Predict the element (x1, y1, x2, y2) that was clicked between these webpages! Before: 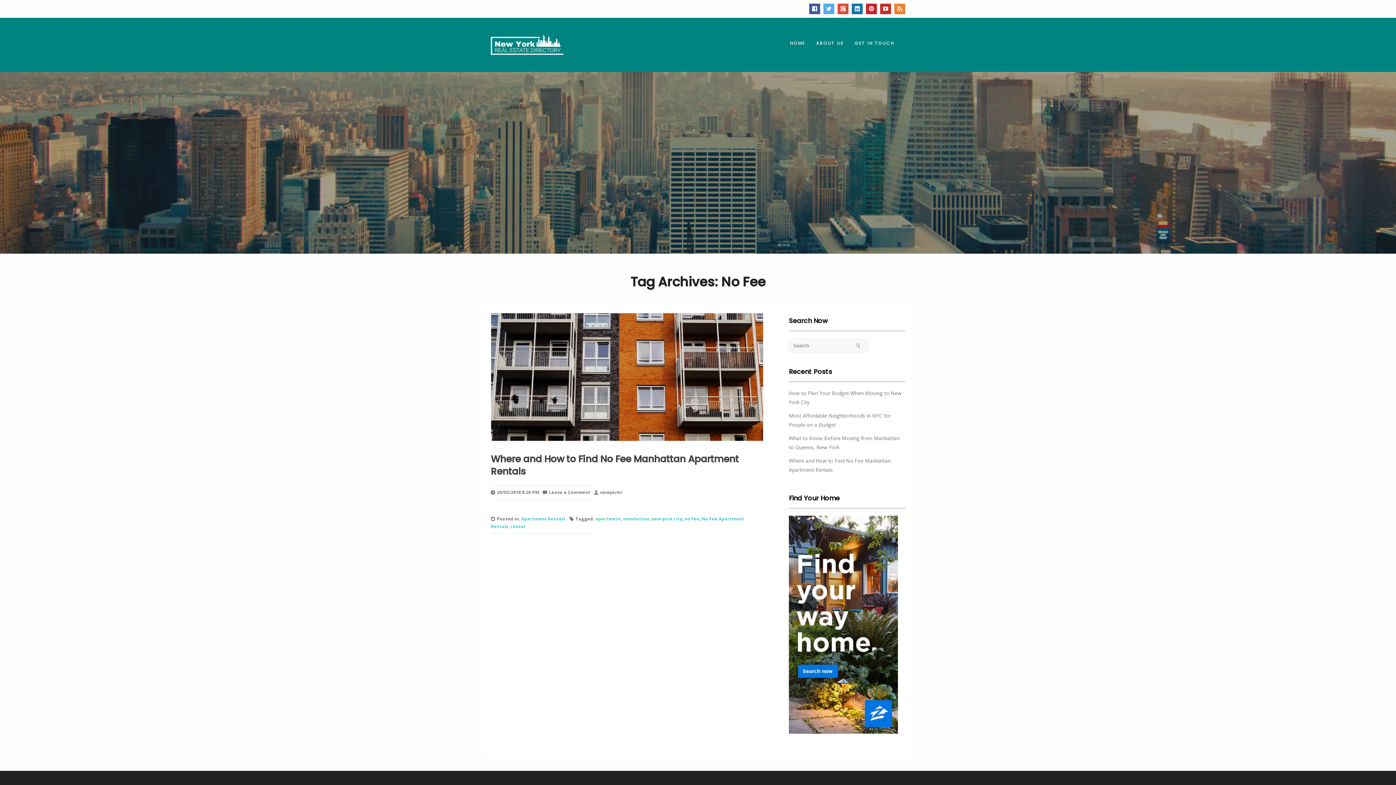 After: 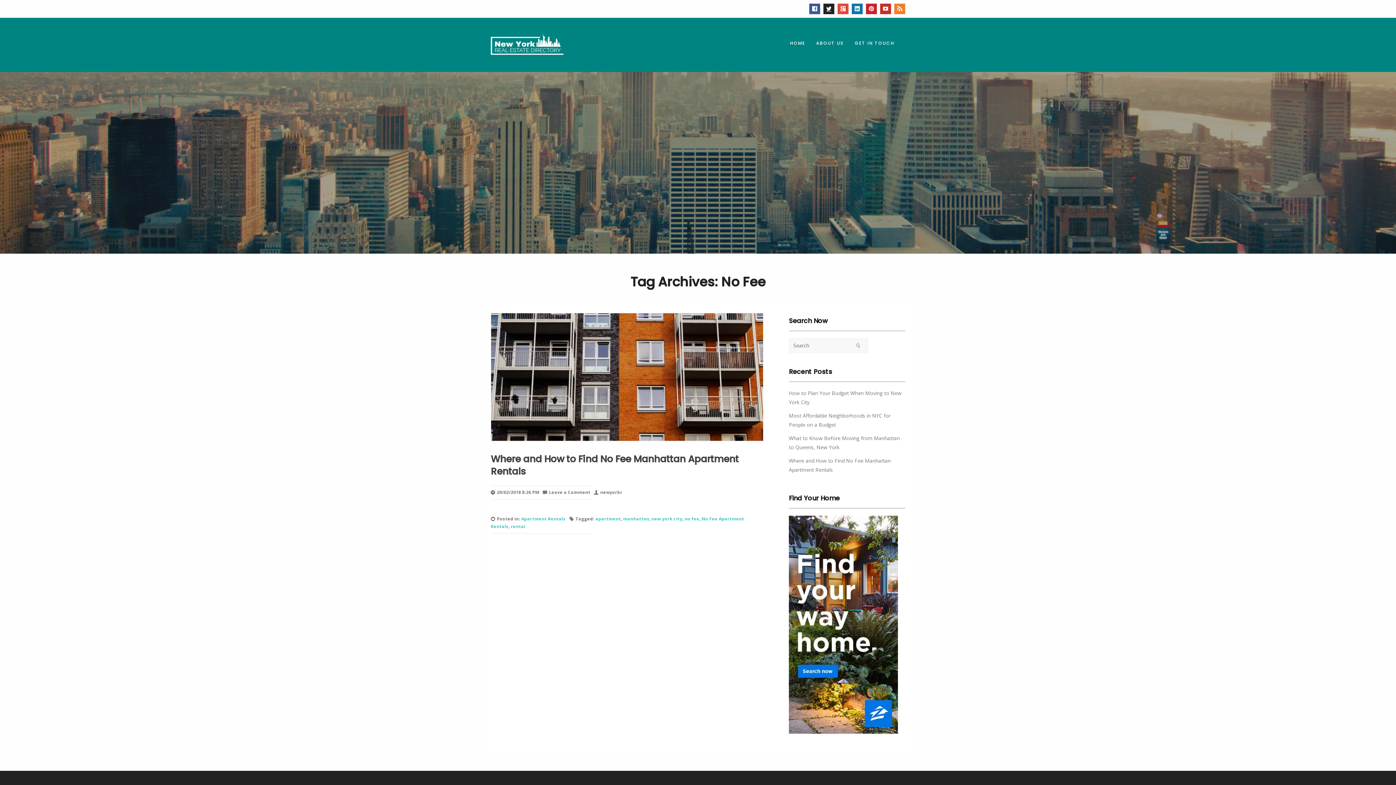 Action: bbox: (823, 3, 834, 14)